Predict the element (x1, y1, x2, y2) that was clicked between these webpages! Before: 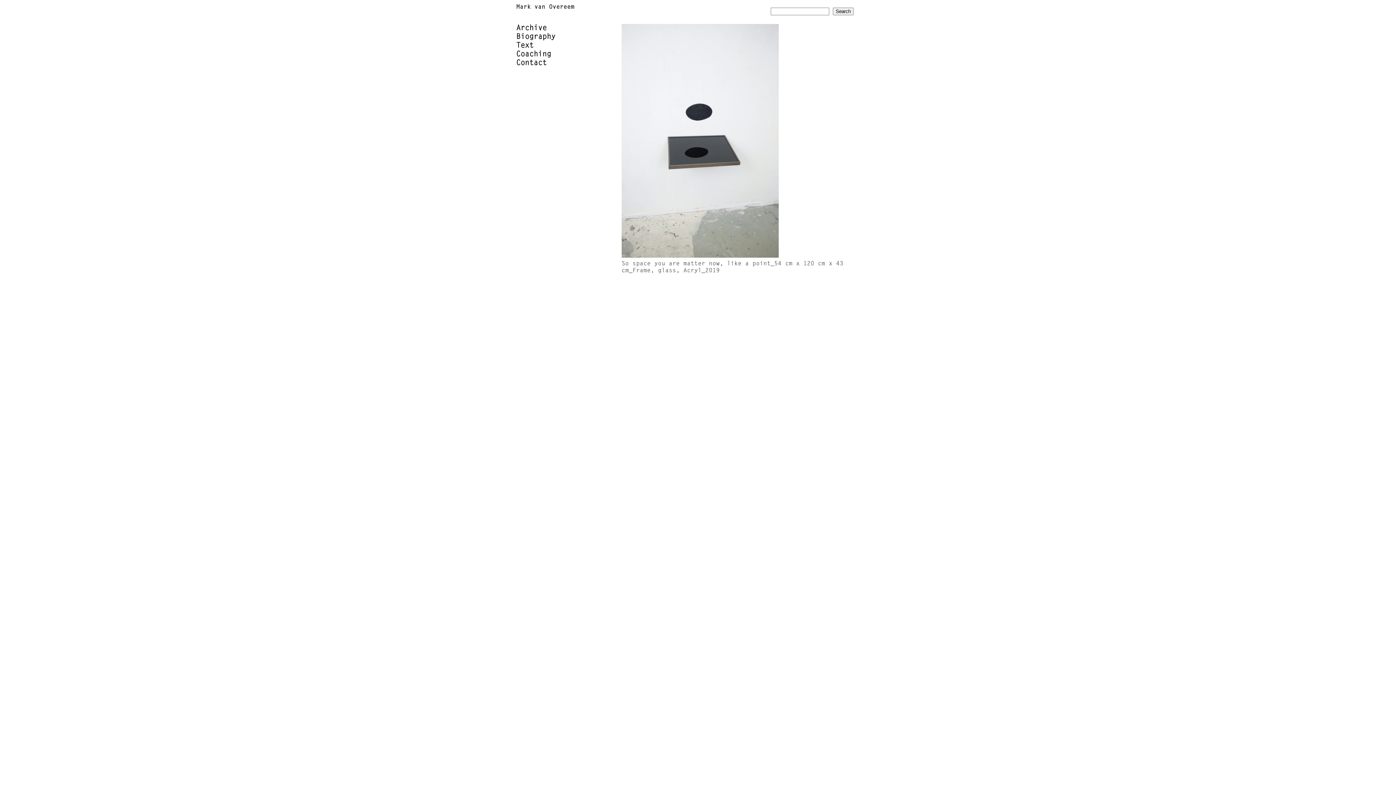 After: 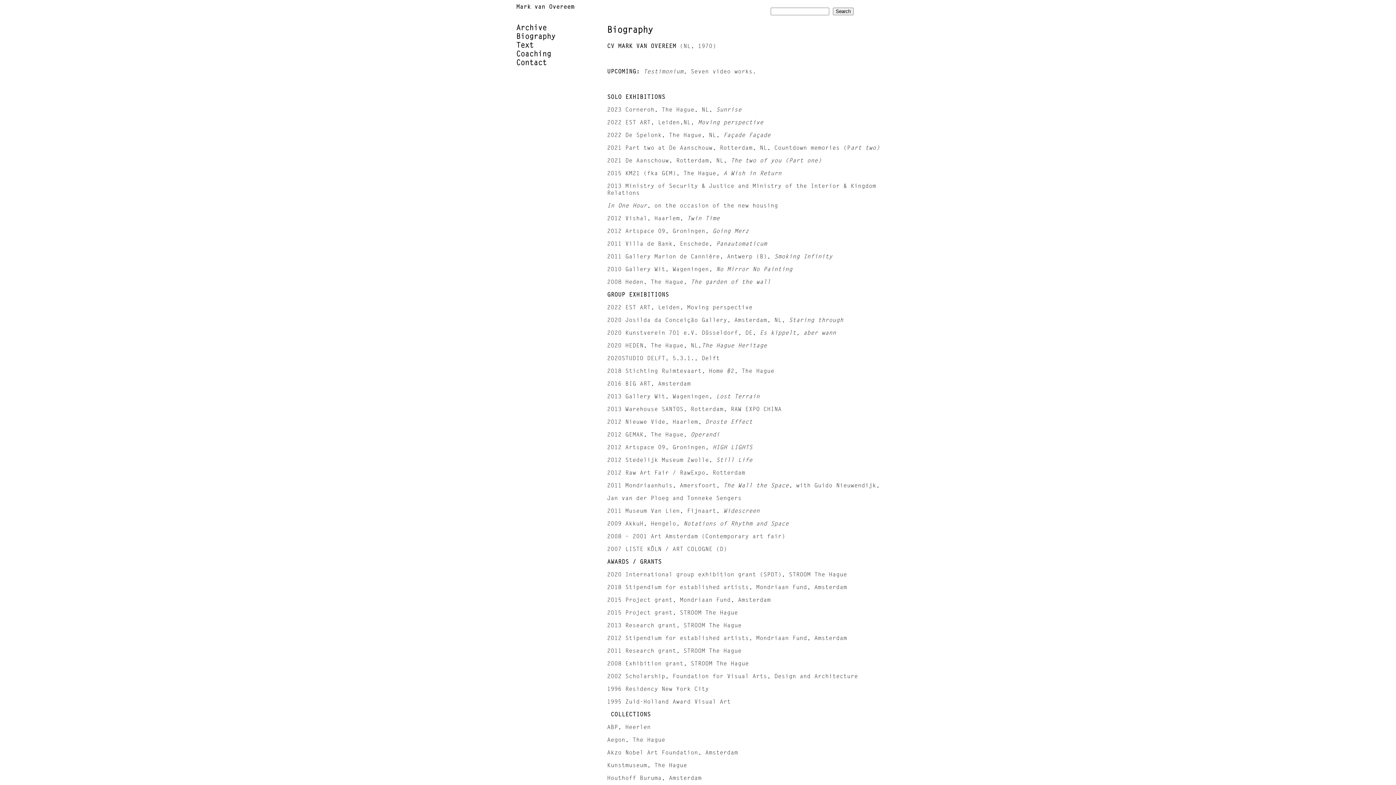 Action: bbox: (516, 33, 555, 42) label: Biography